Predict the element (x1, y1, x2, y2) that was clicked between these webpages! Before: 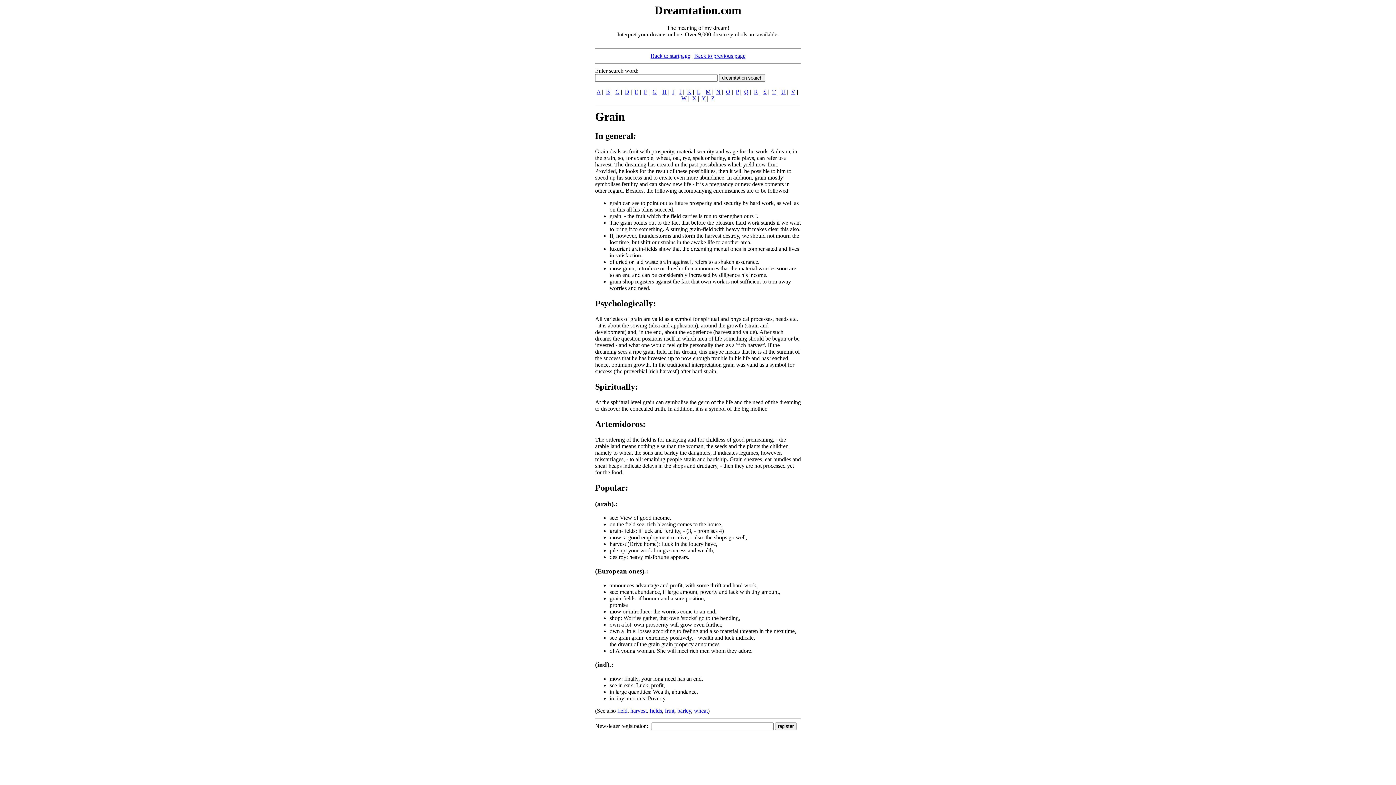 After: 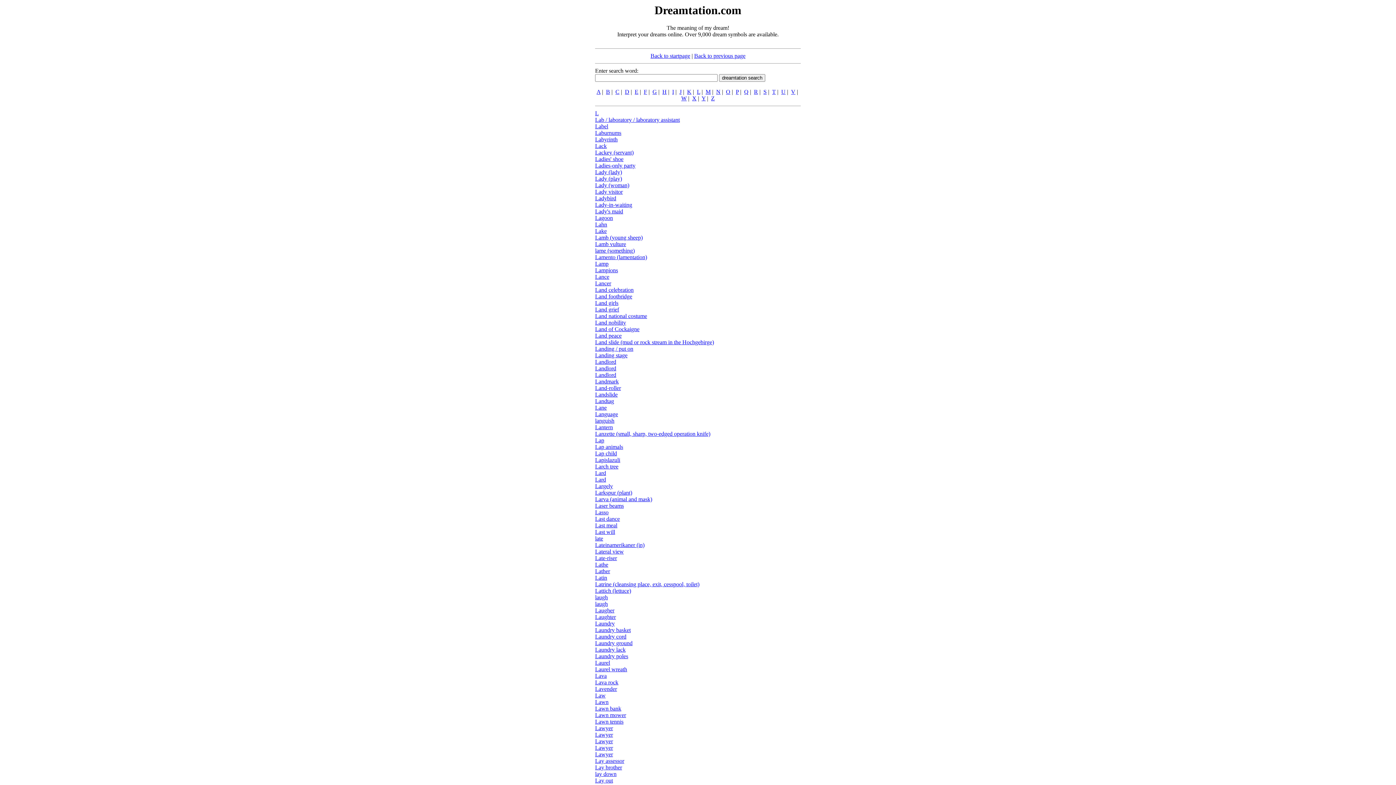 Action: label: L bbox: (697, 88, 700, 94)